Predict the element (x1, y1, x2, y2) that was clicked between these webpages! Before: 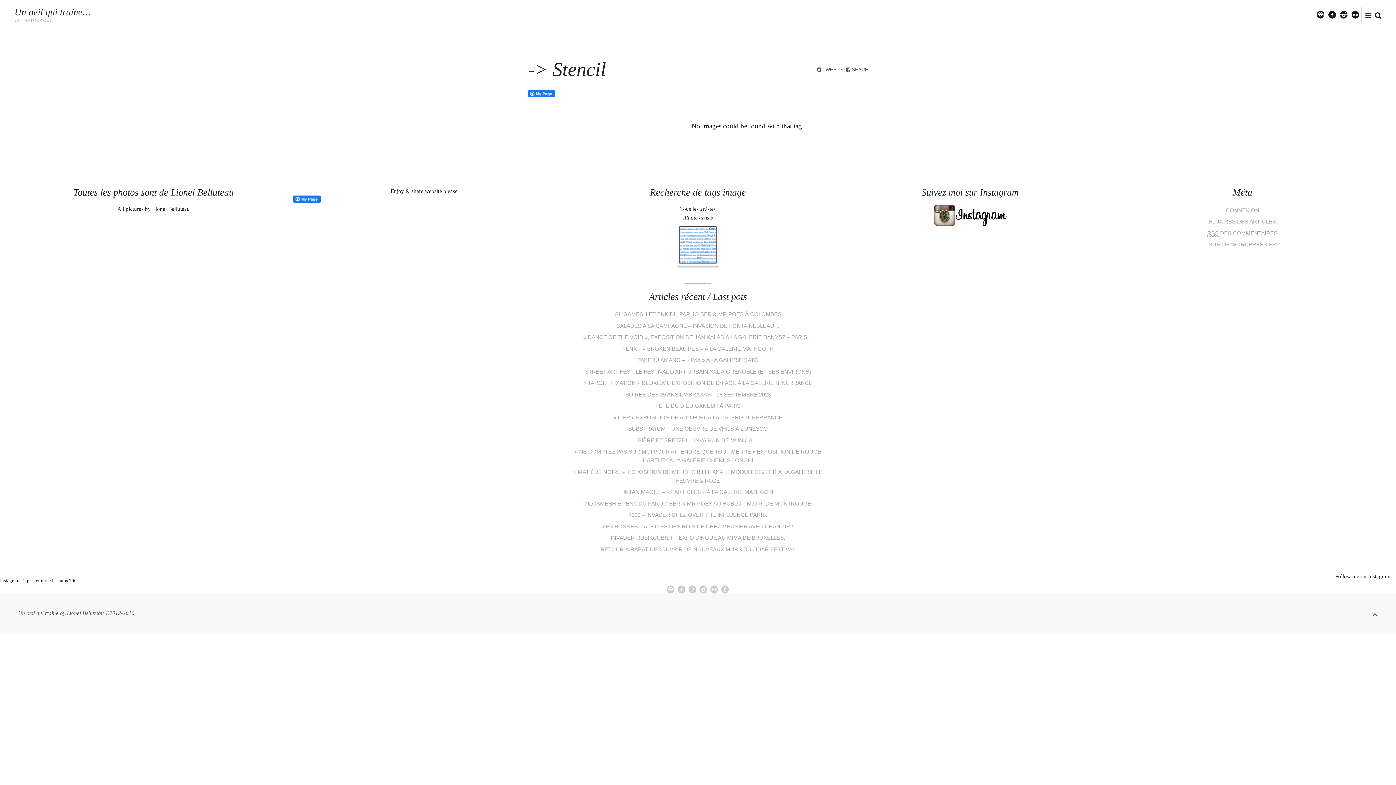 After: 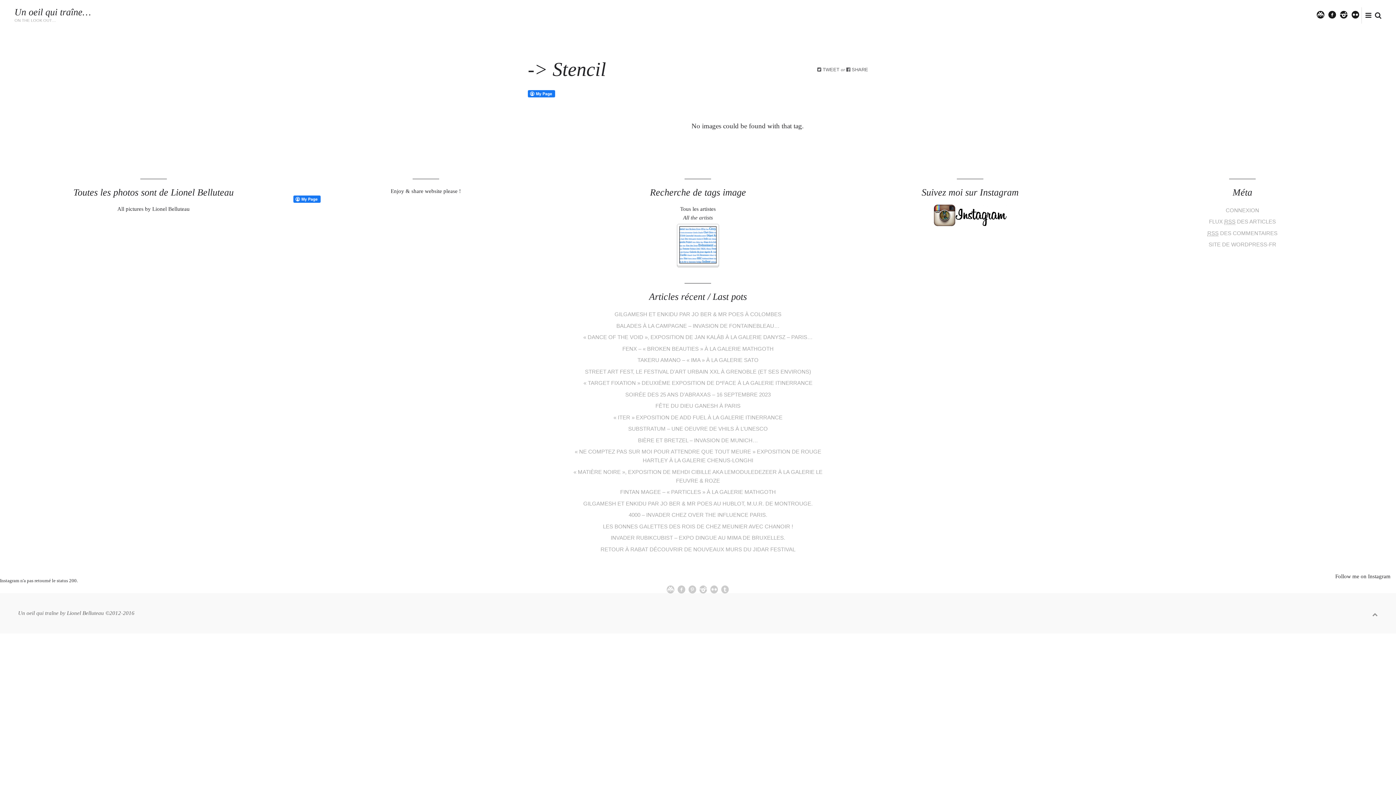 Action: bbox: (1372, 607, 1378, 619) label: Top